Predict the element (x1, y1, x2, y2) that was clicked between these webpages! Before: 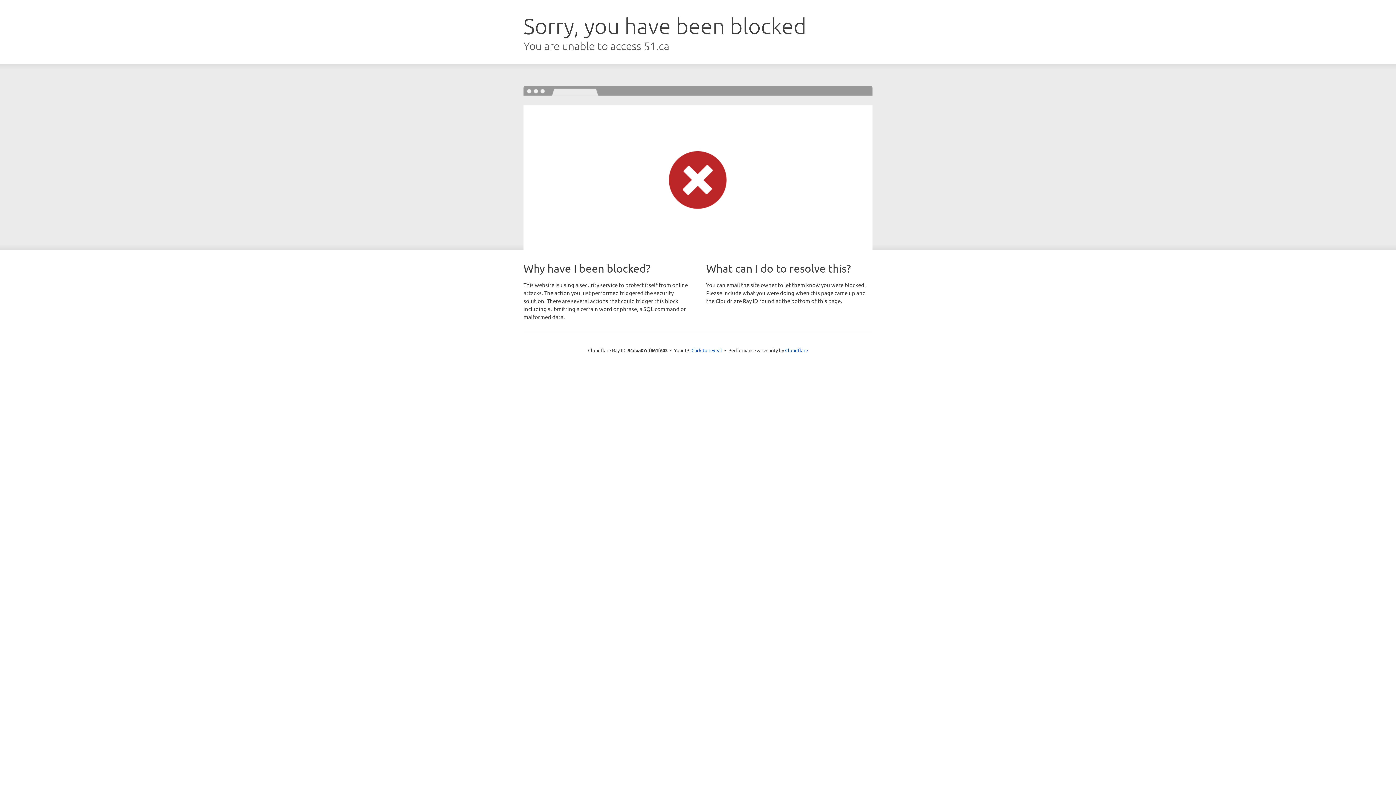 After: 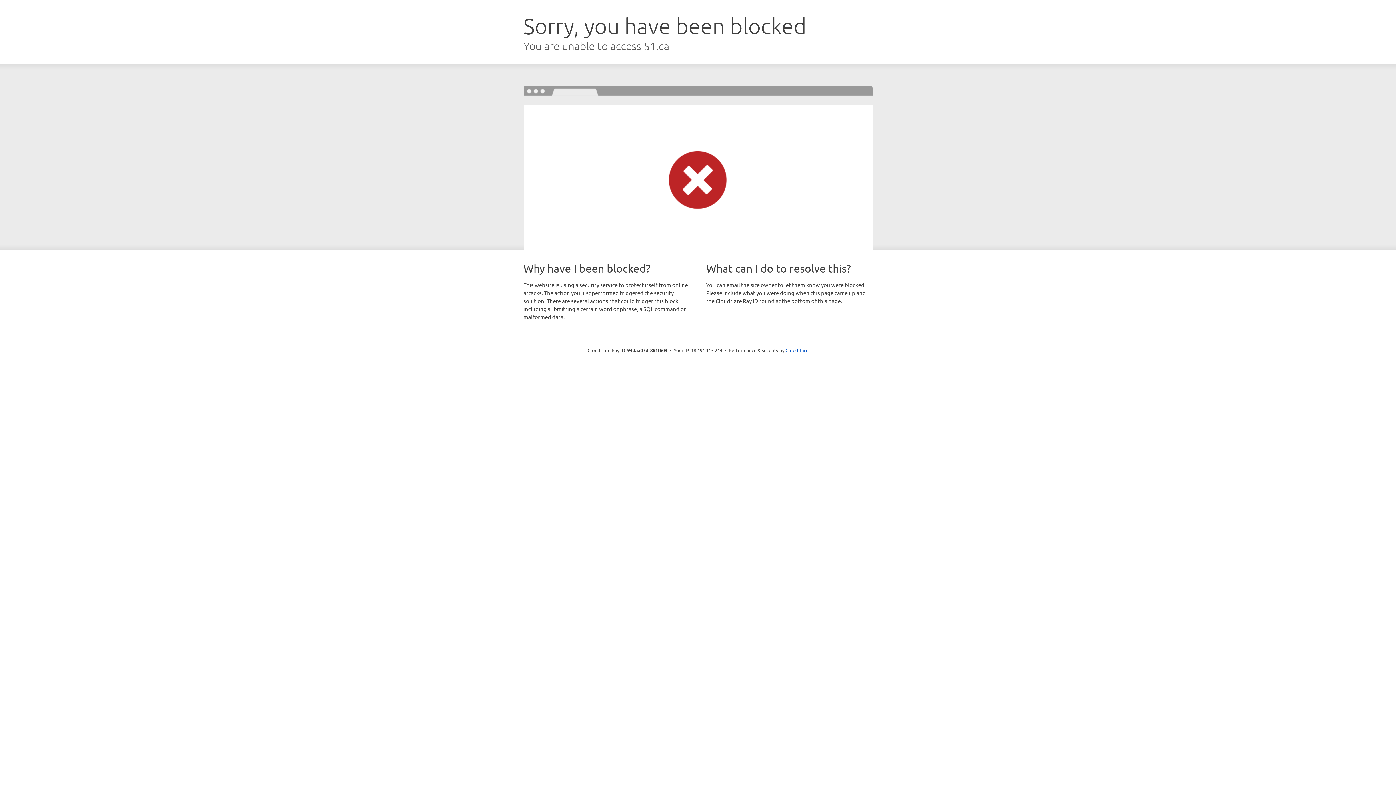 Action: bbox: (691, 346, 722, 353) label: Click to reveal